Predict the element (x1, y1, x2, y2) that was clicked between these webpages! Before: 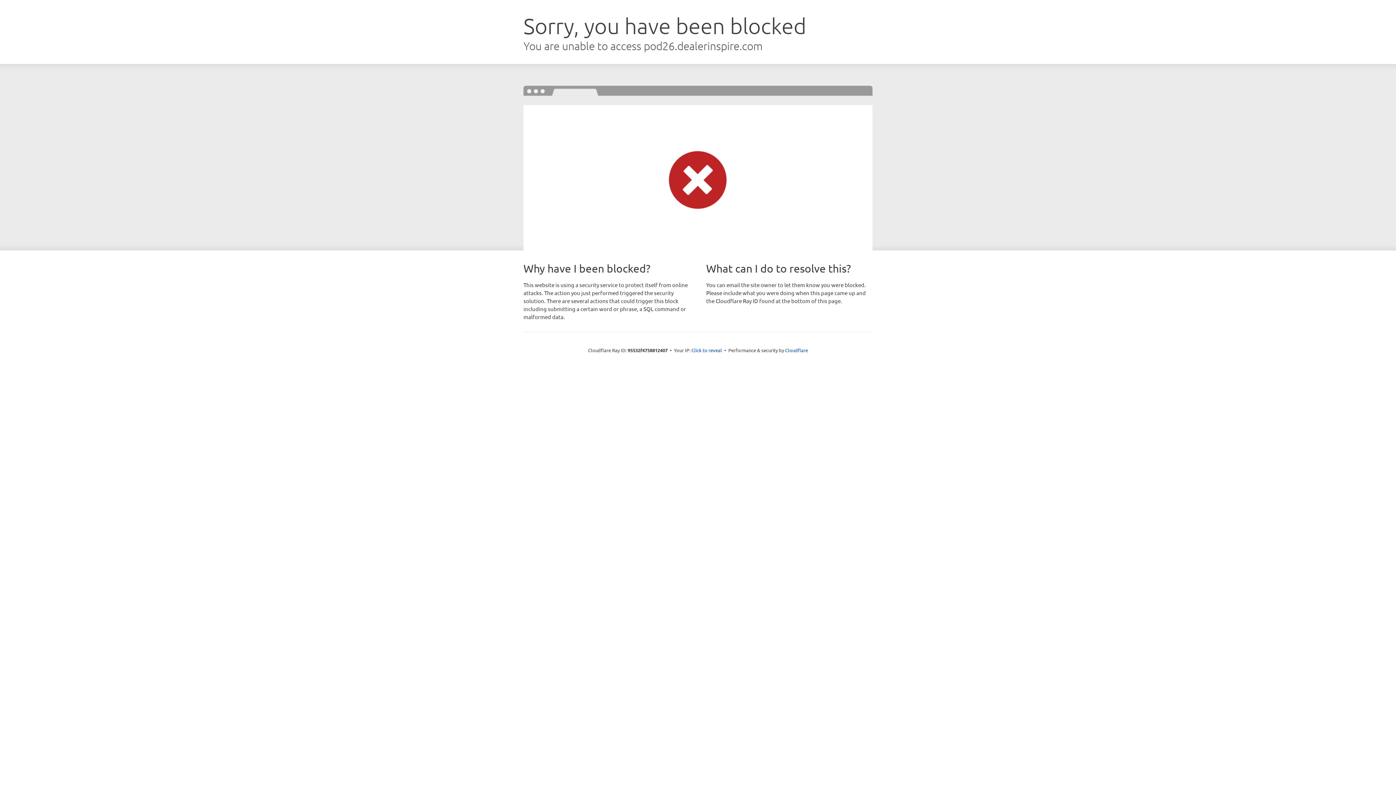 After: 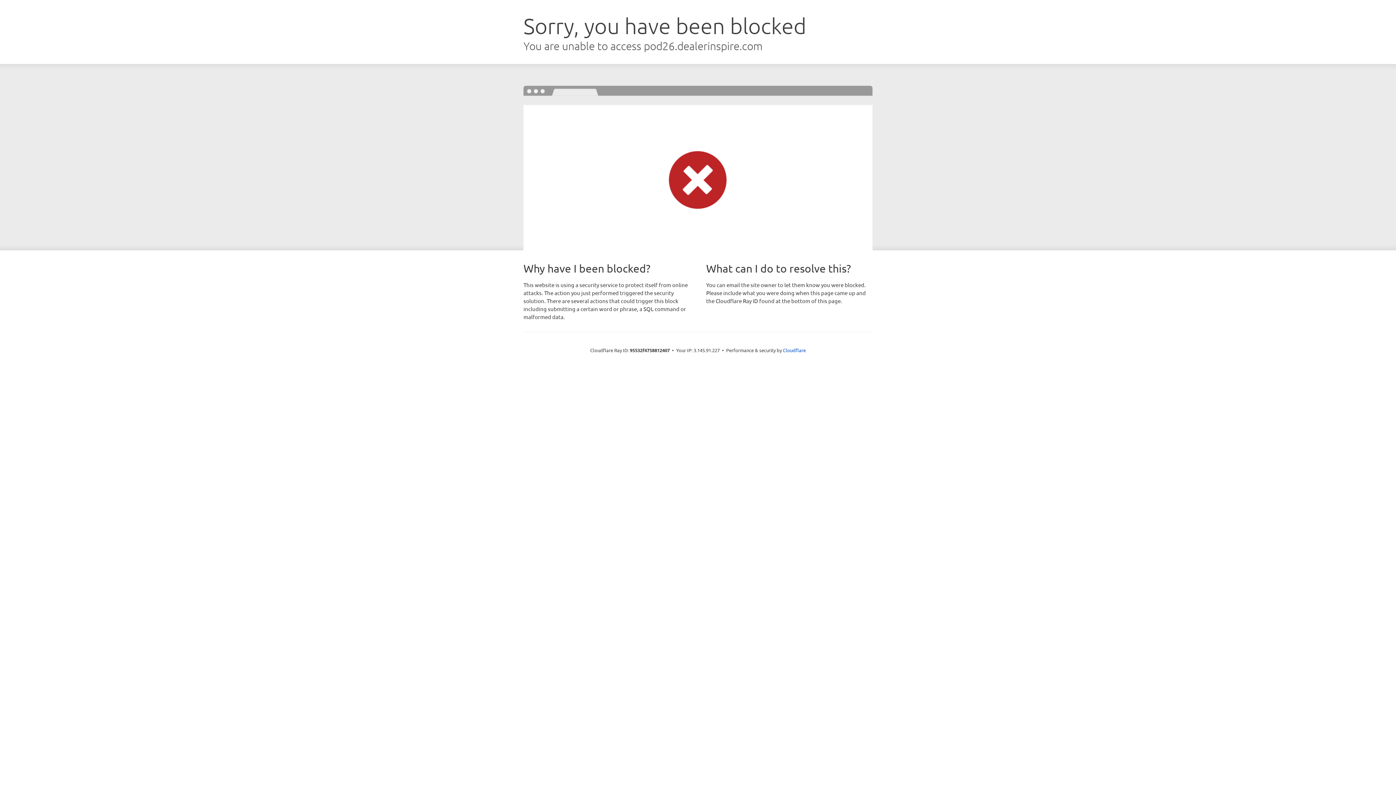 Action: label: Click to reveal bbox: (691, 346, 722, 353)